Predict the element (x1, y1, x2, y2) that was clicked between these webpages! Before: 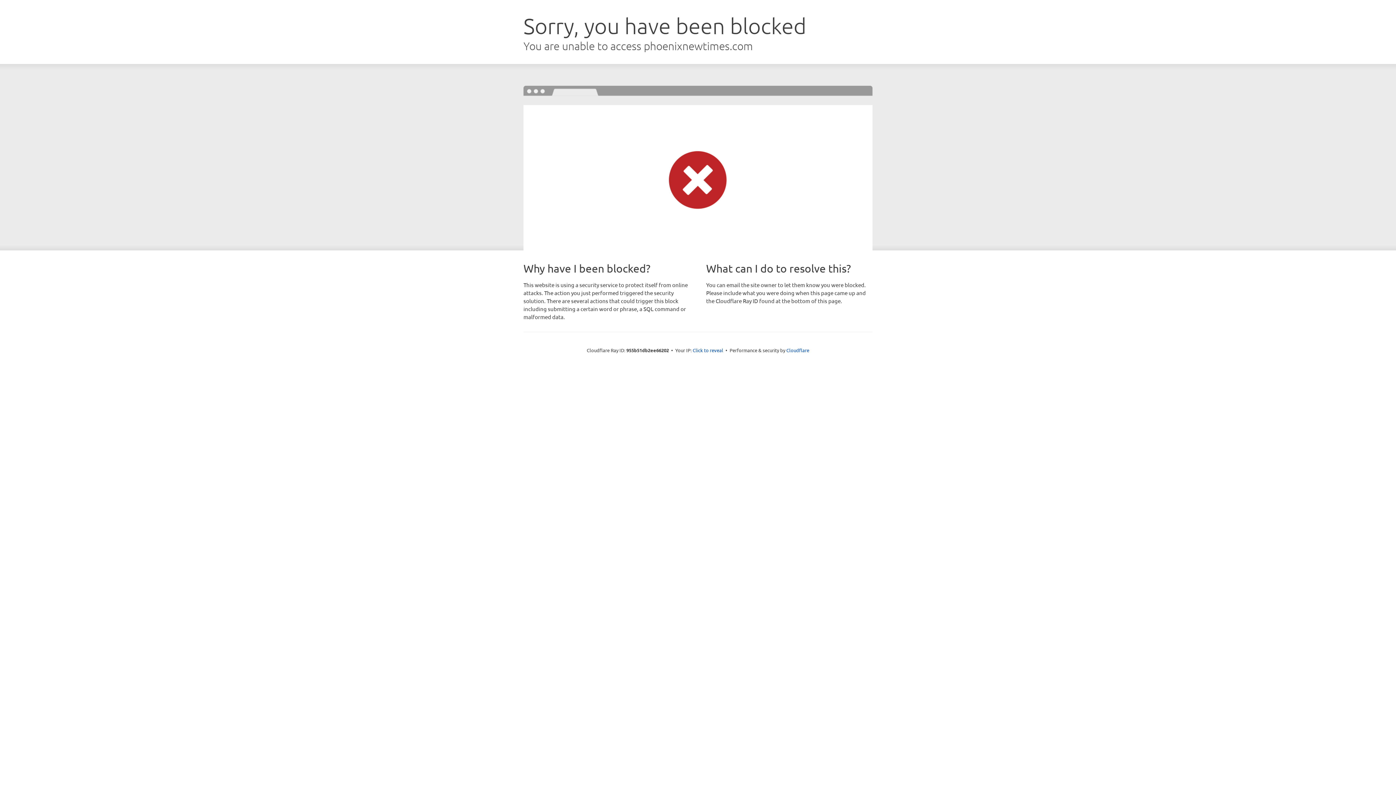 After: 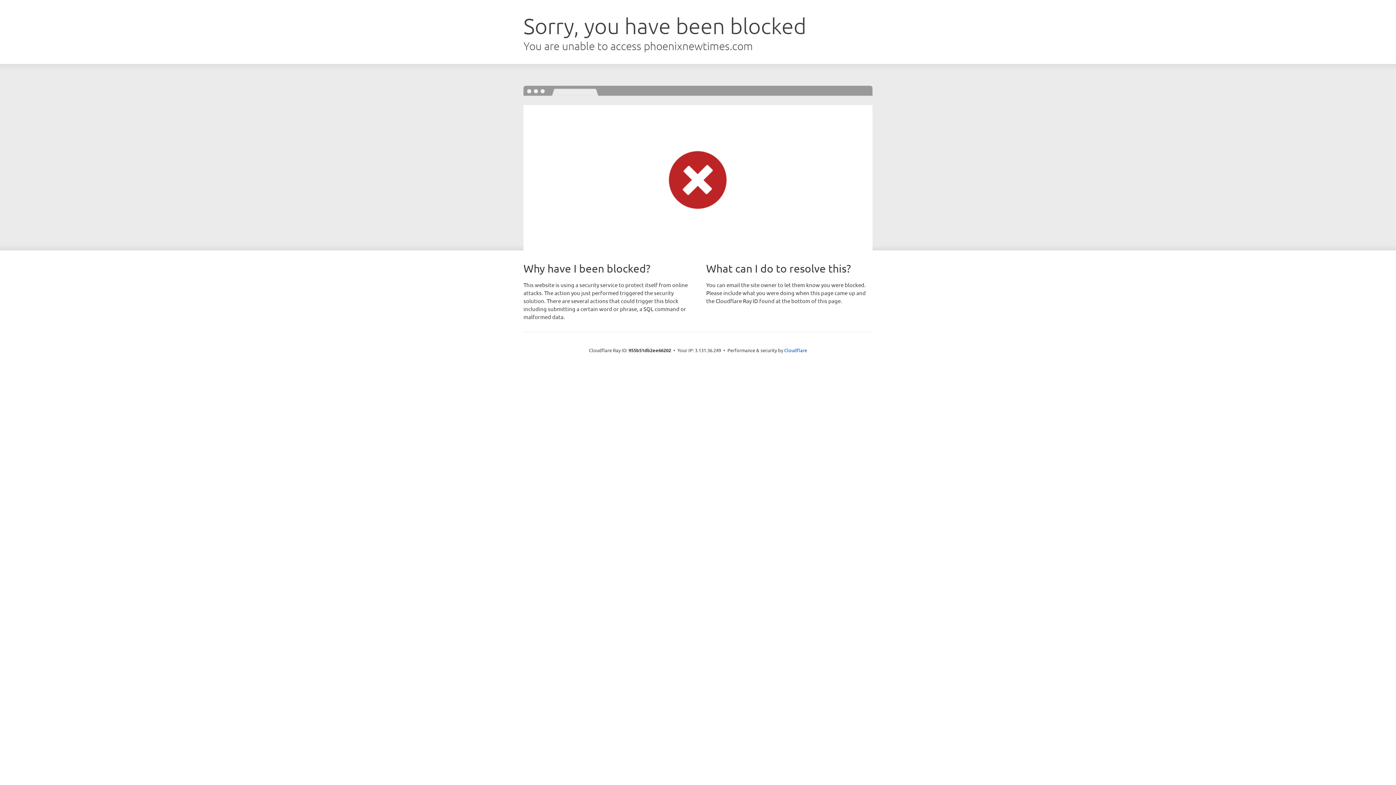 Action: bbox: (692, 346, 723, 353) label: Click to reveal